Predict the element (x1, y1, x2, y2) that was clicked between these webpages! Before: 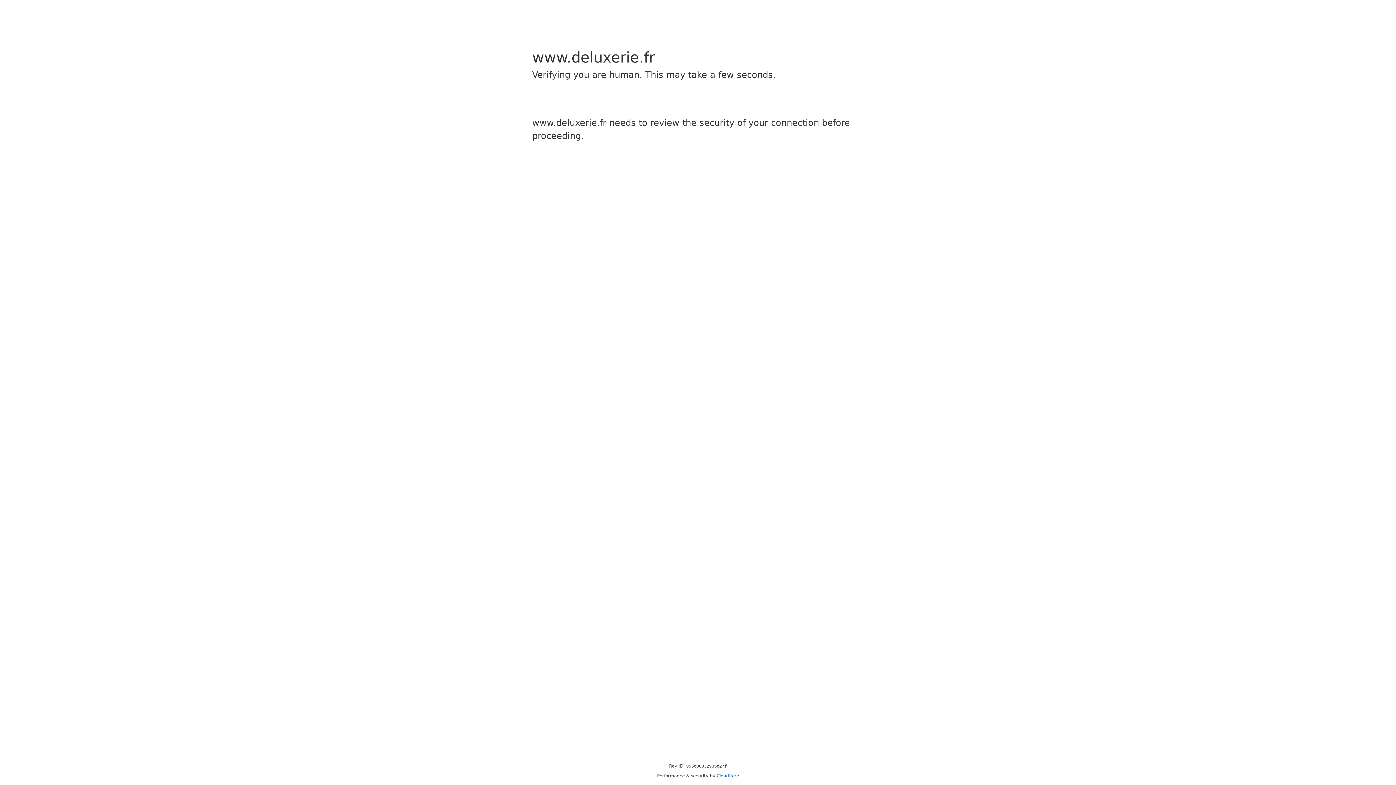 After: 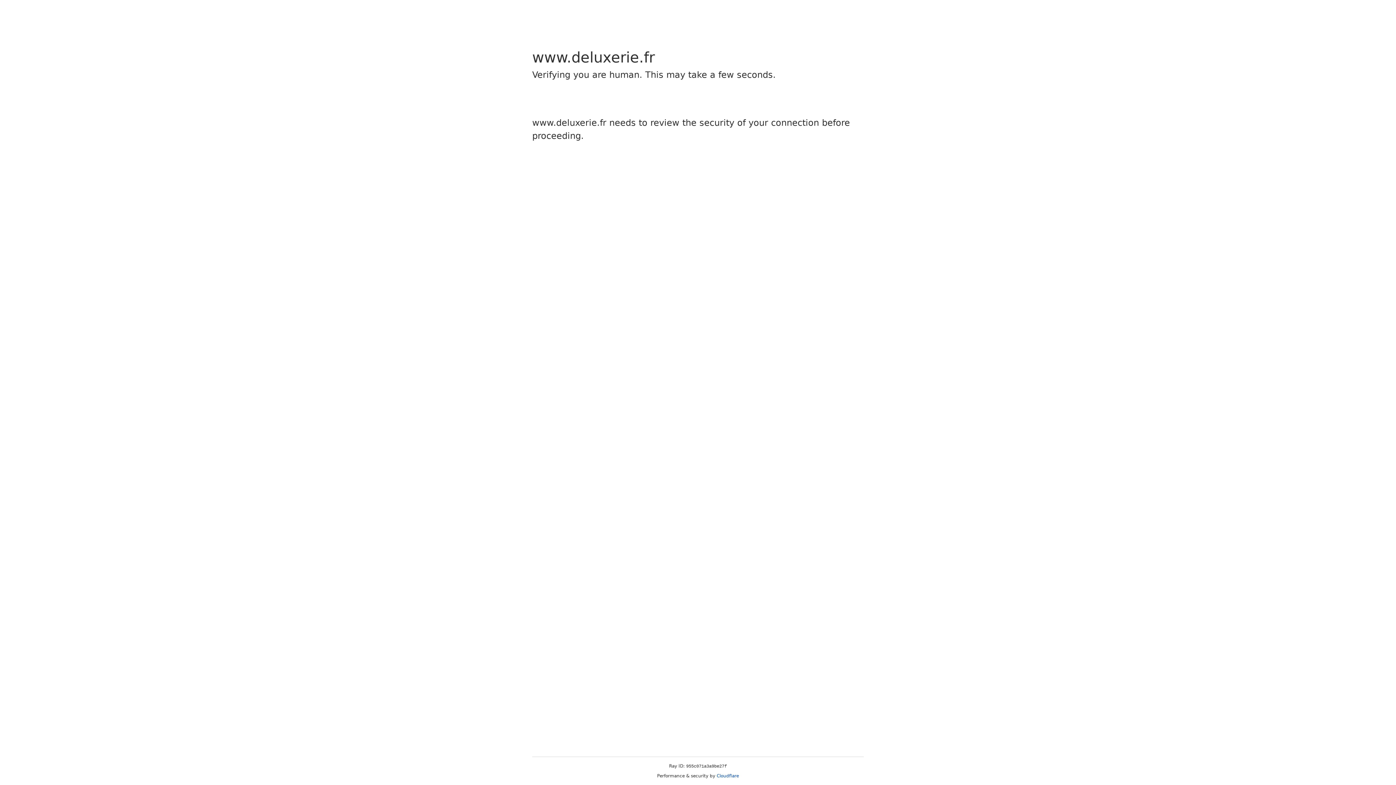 Action: label: Cloudflare bbox: (716, 773, 739, 778)